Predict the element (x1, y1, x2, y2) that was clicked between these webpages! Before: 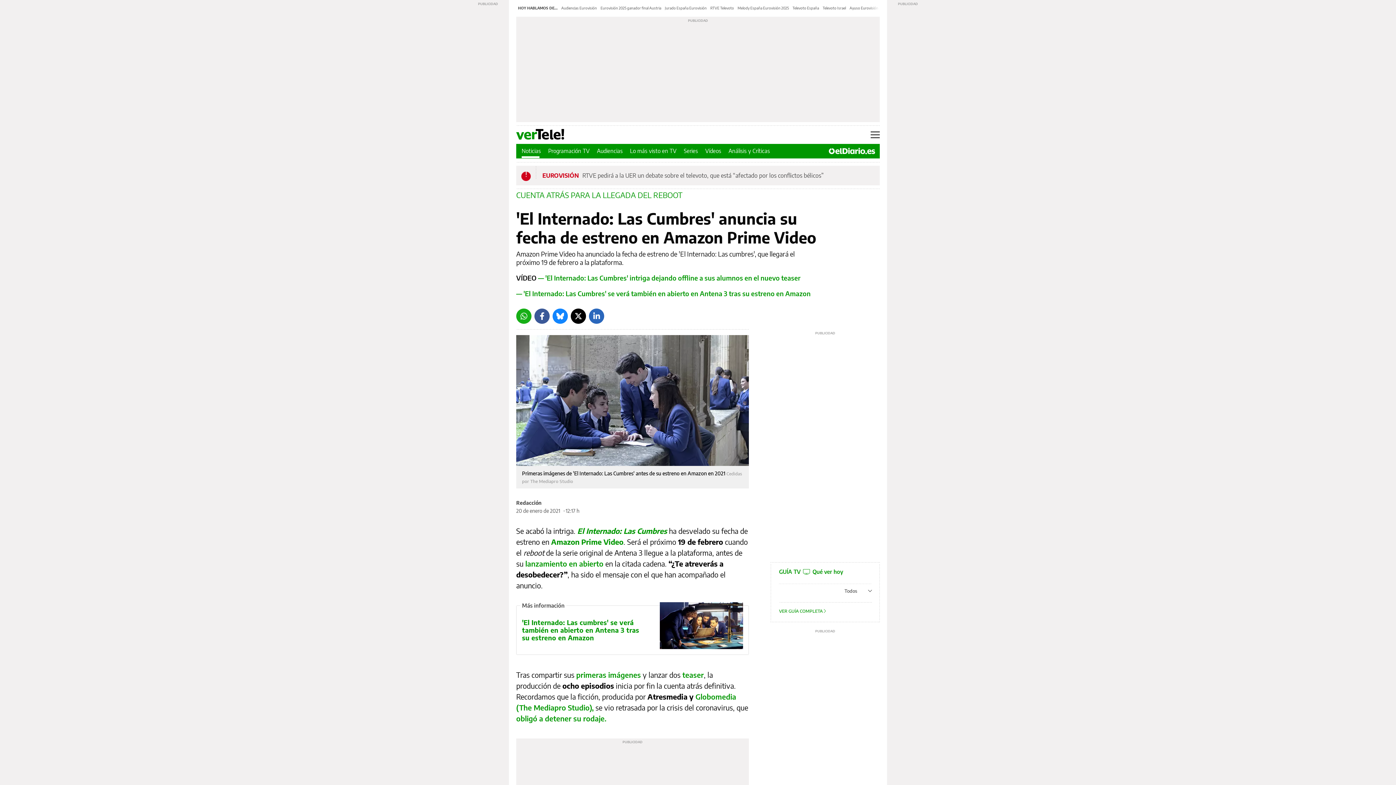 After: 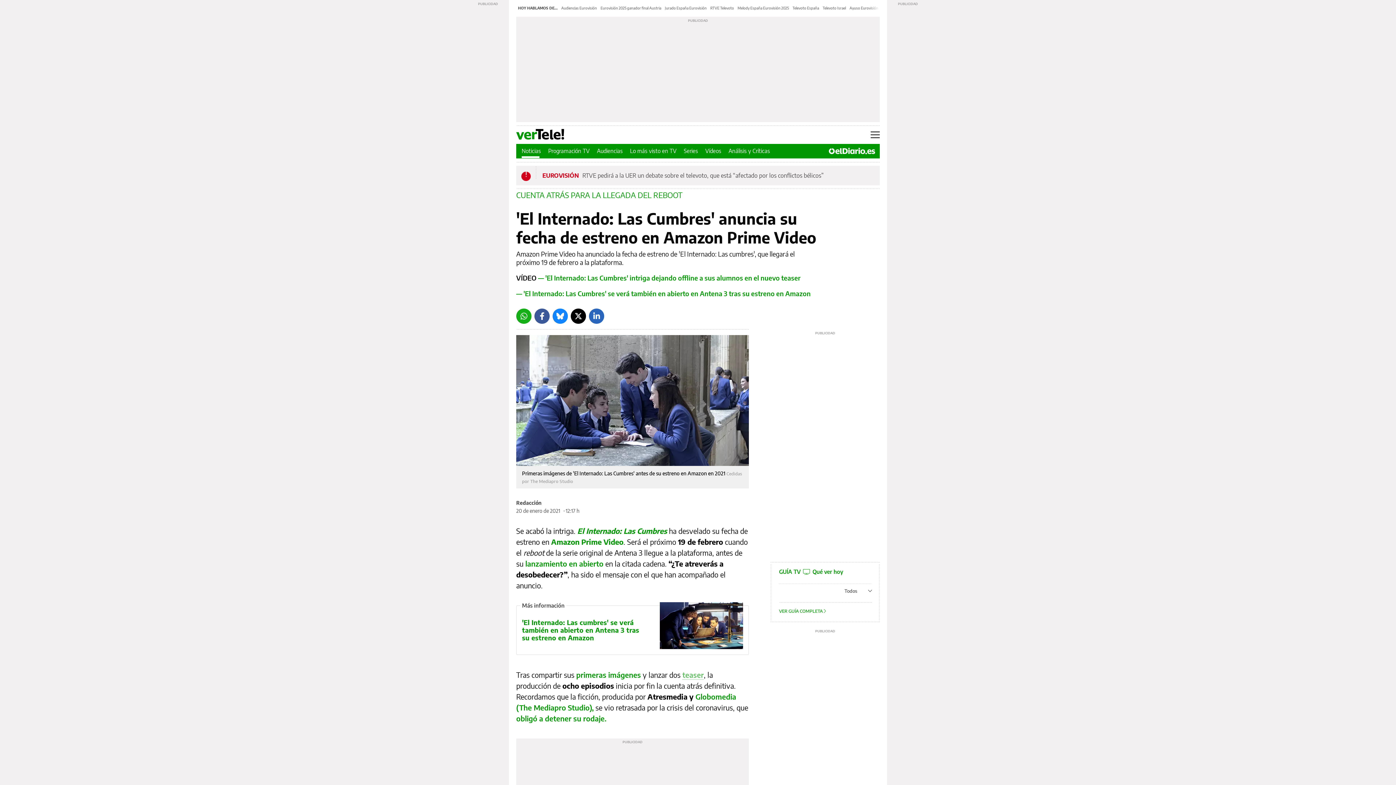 Action: label: teaser bbox: (682, 670, 704, 679)